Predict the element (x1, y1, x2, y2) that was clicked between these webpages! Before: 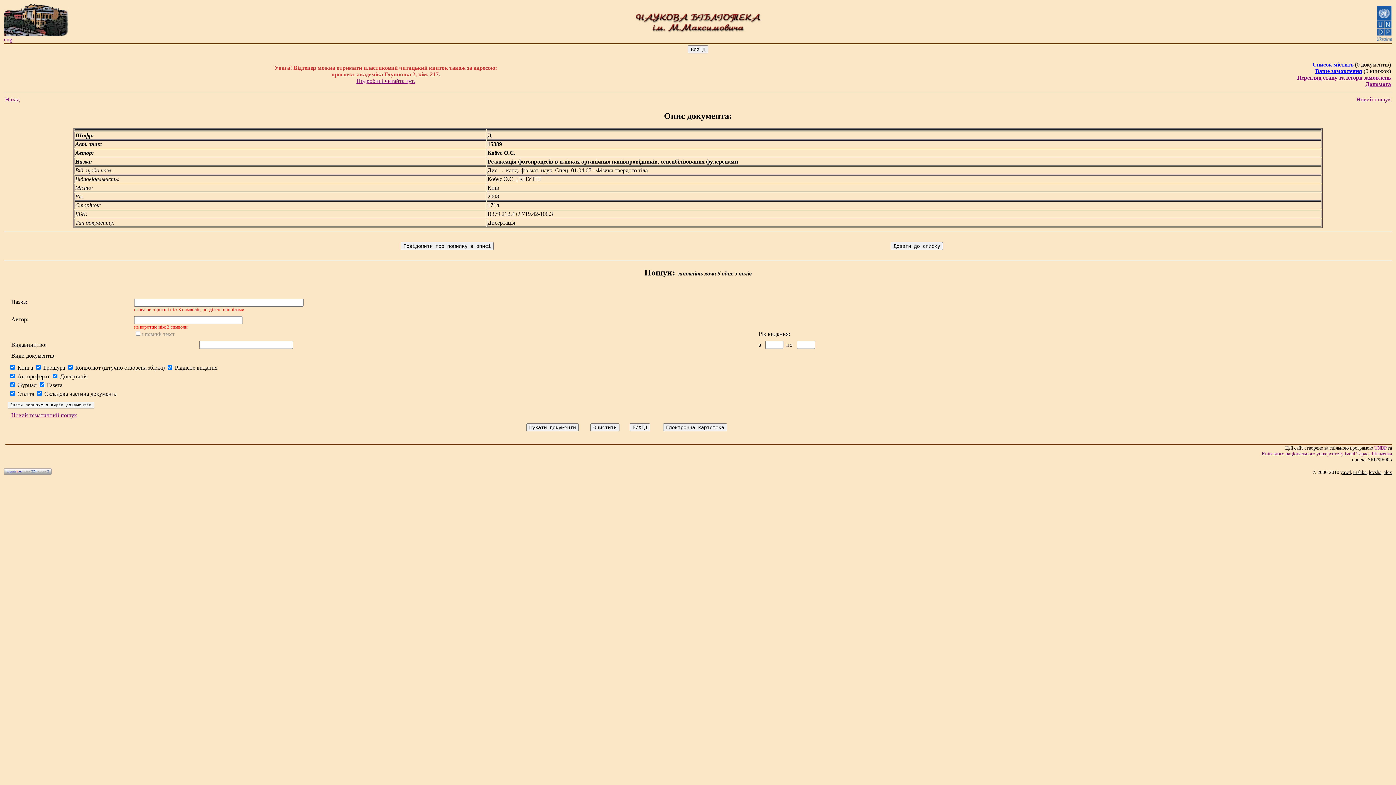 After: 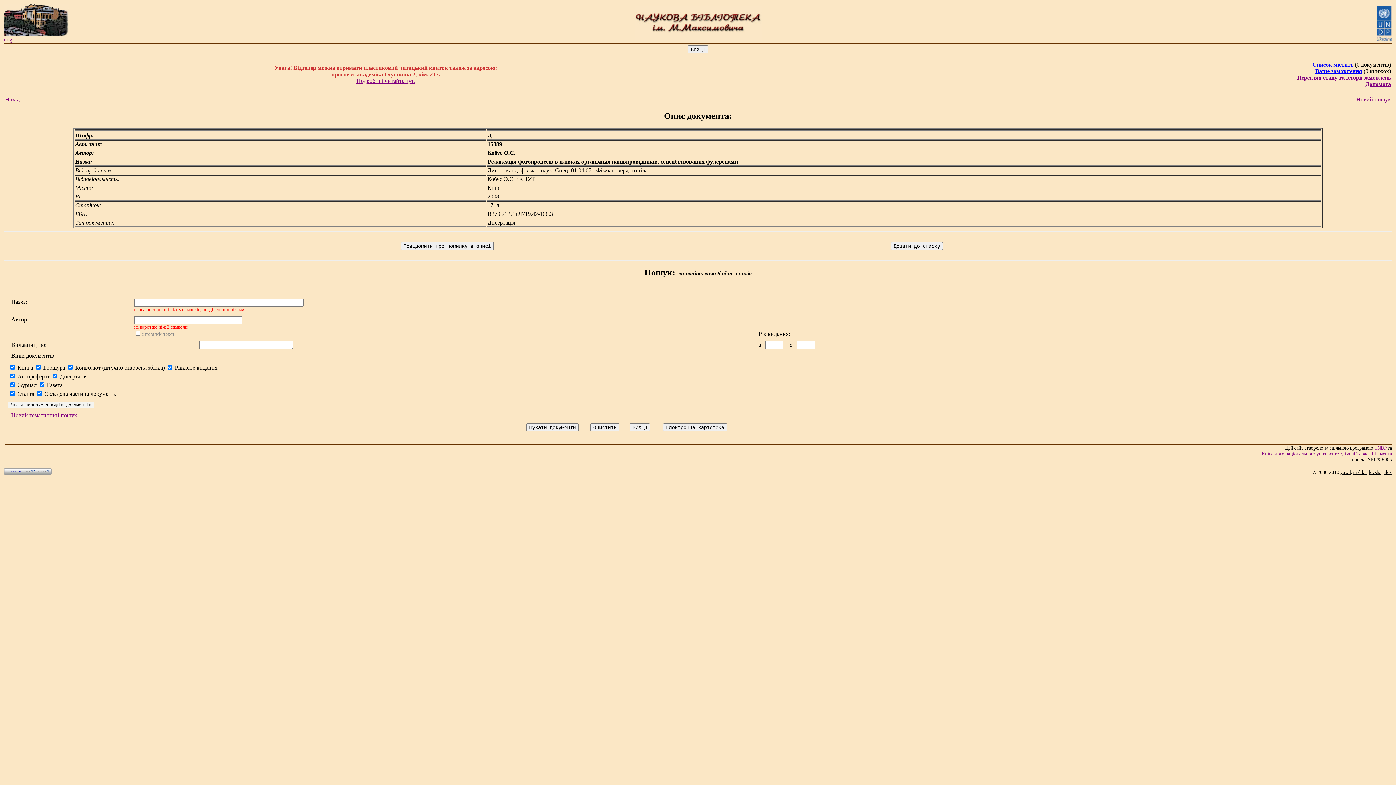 Action: bbox: (1377, 35, 1392, 41)